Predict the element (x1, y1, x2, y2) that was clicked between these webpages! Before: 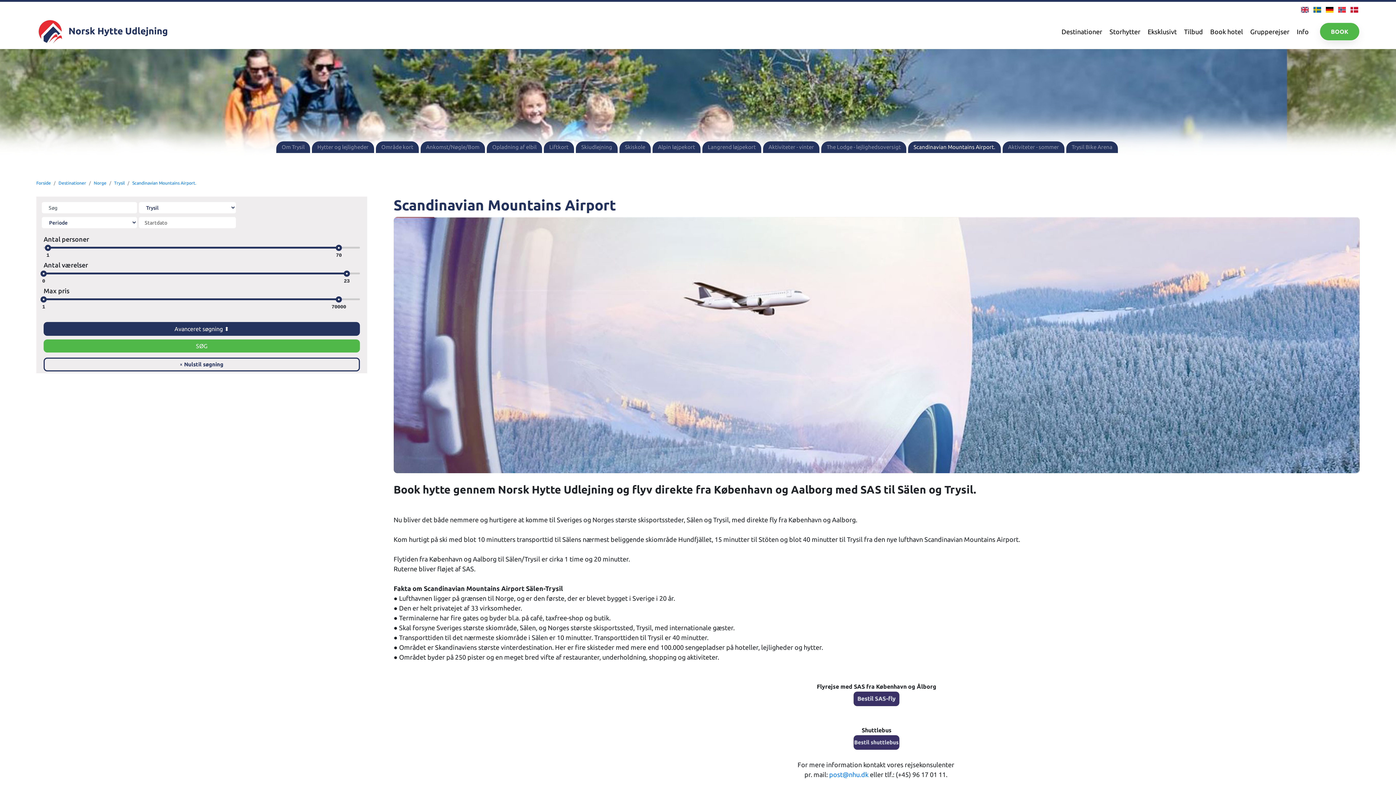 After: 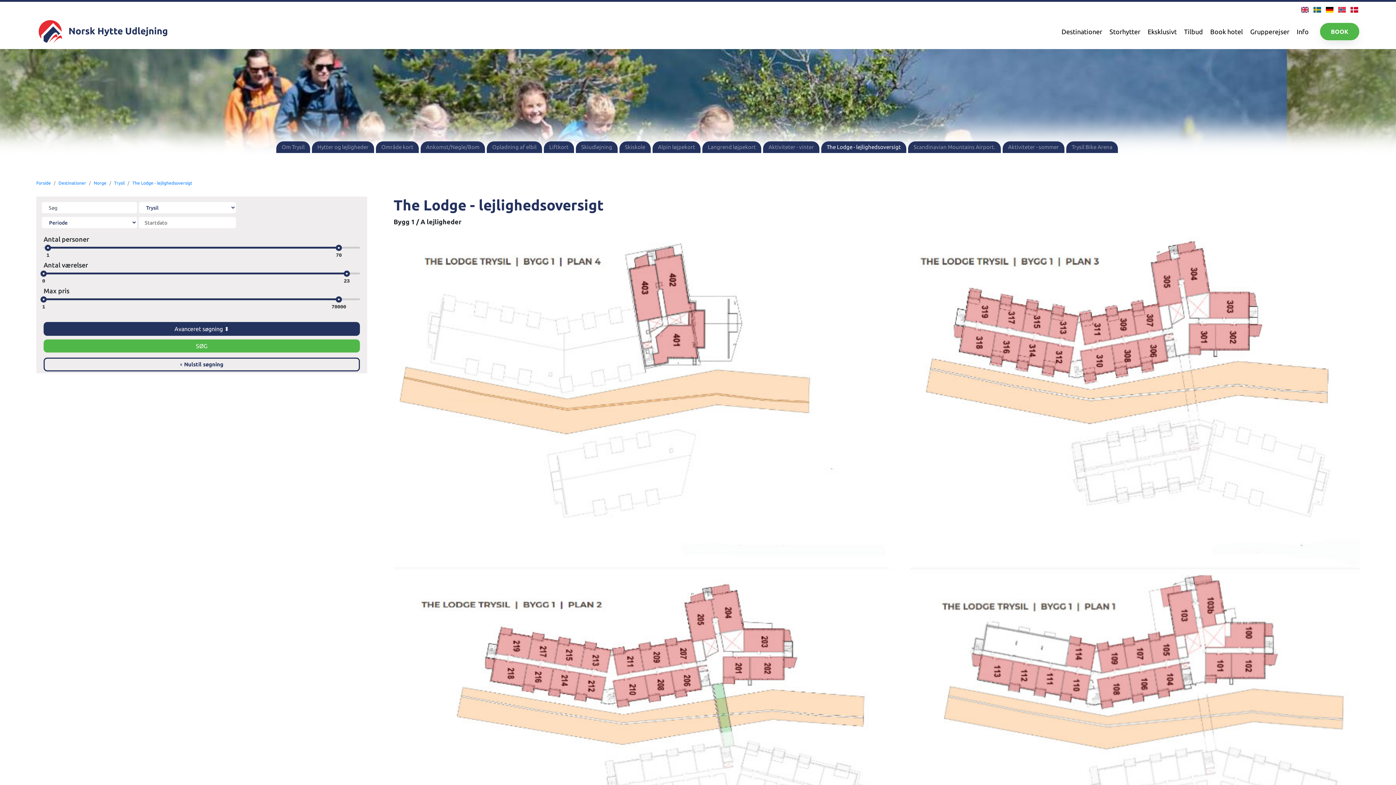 Action: label: The Lodge - lejlighedsoversigt bbox: (826, 143, 901, 151)